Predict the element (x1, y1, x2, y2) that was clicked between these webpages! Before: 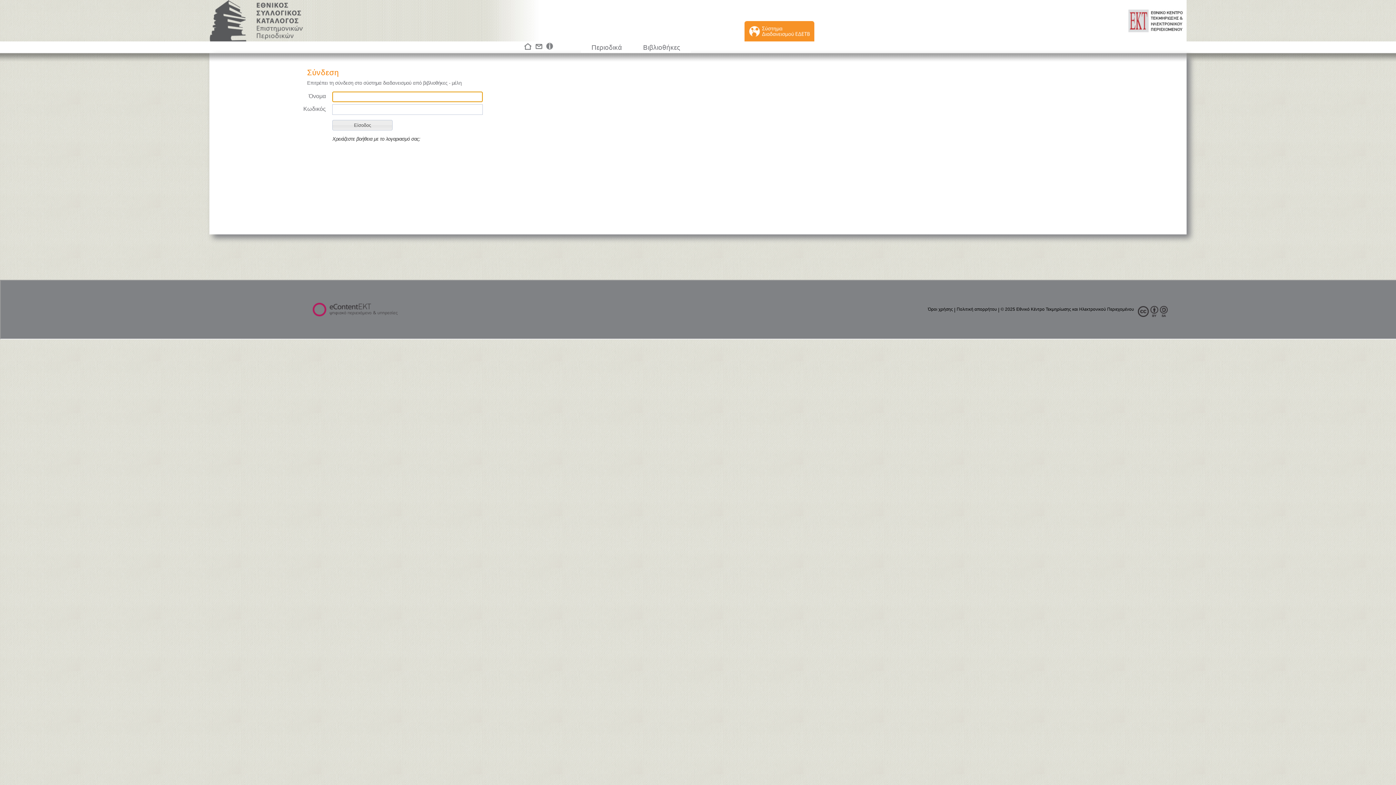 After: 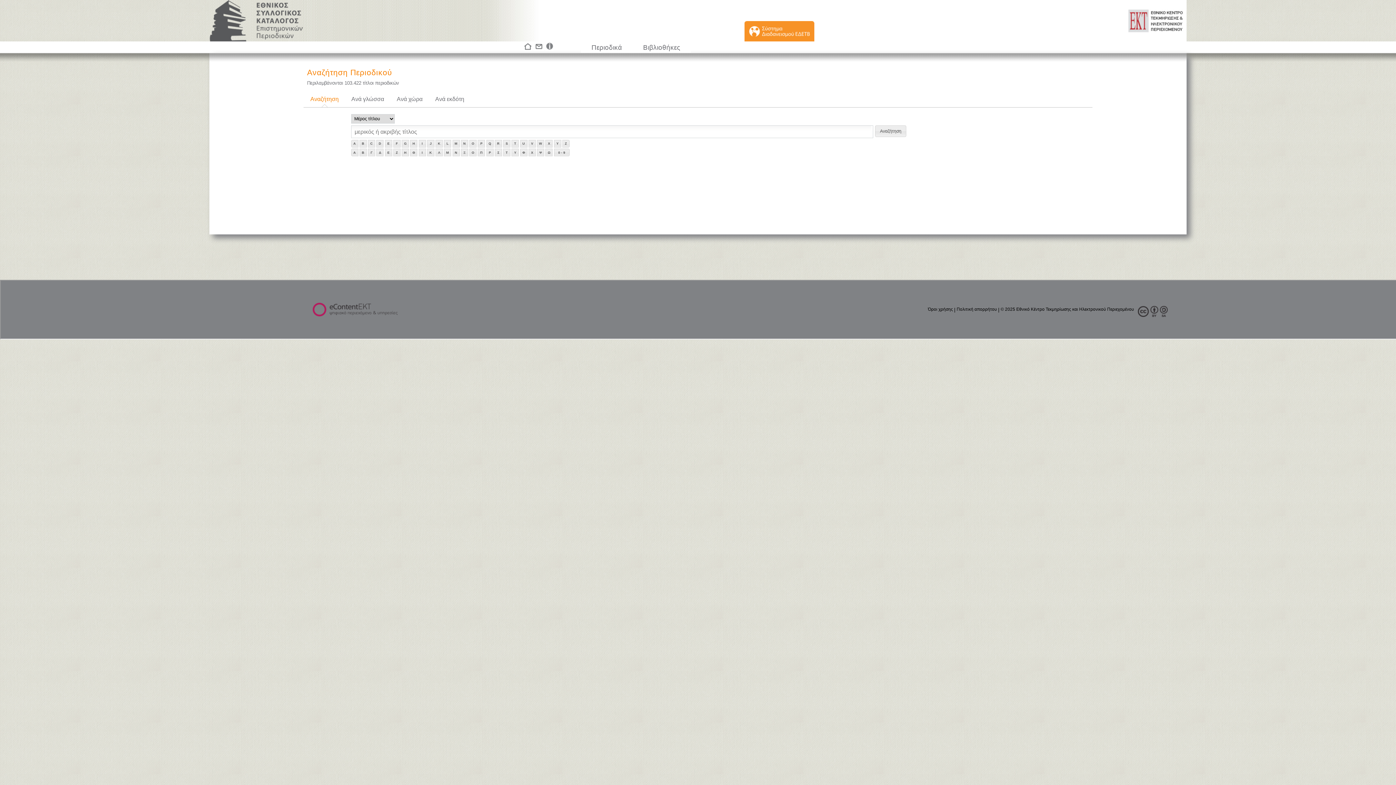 Action: label: Περιοδικά bbox: (590, 42, 623, 52)